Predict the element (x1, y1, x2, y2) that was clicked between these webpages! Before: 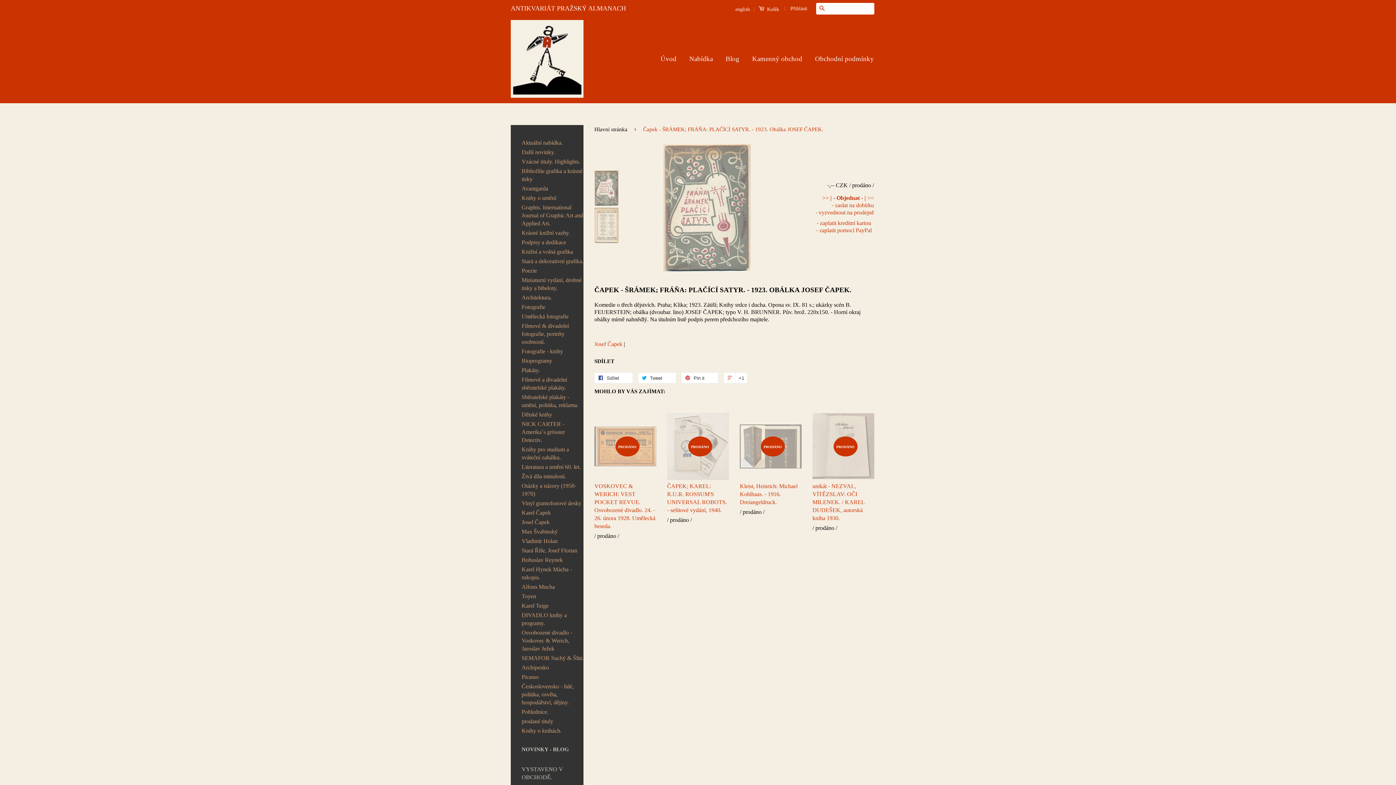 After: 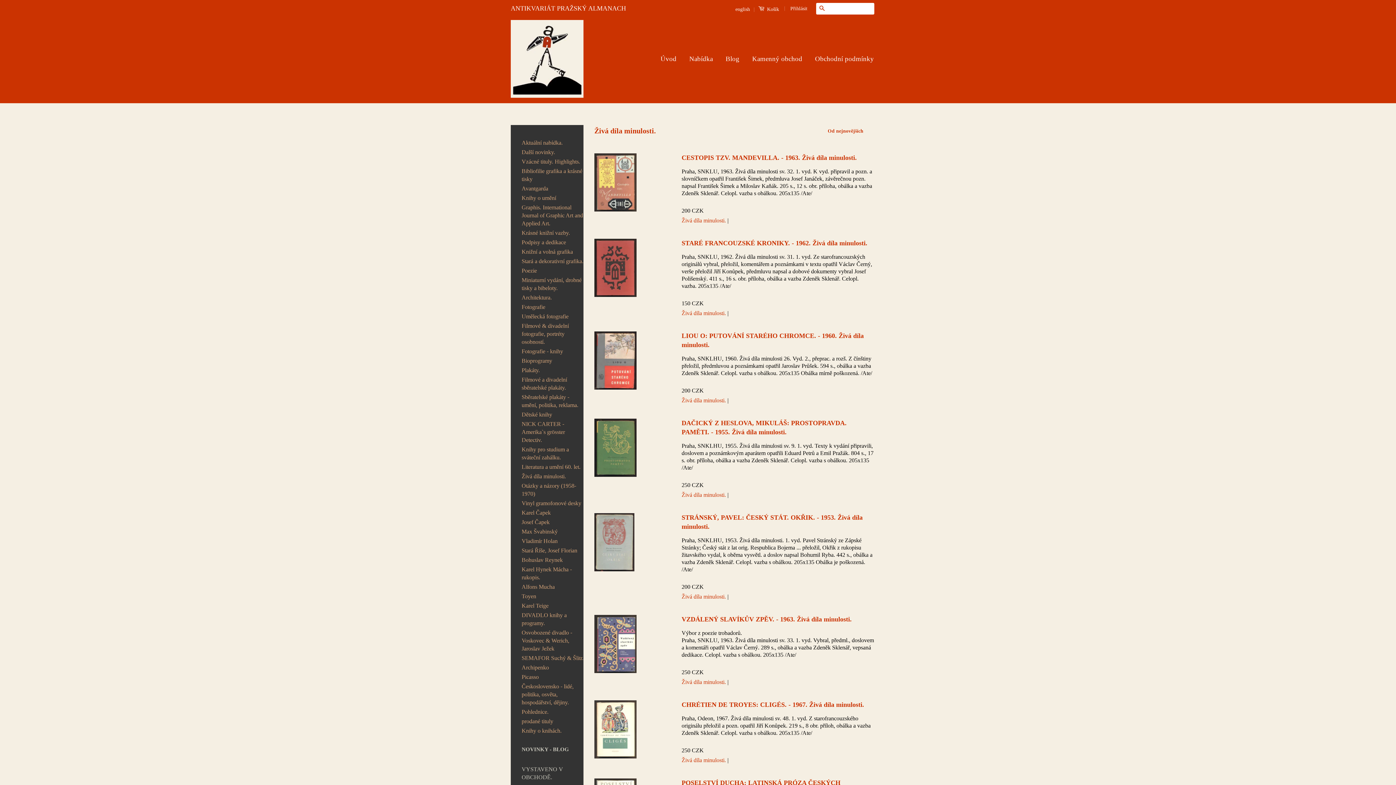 Action: label: Živá díla minulosti. bbox: (521, 473, 566, 479)